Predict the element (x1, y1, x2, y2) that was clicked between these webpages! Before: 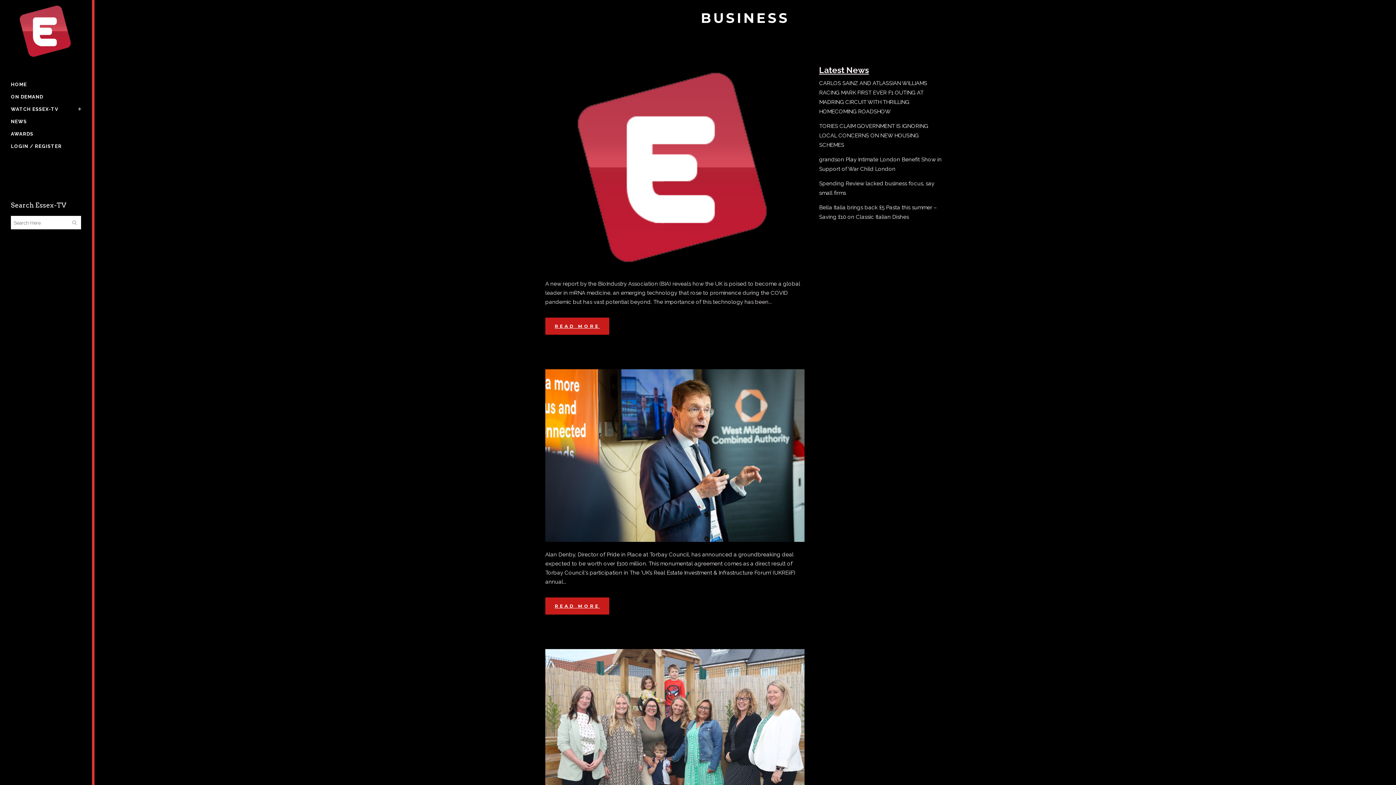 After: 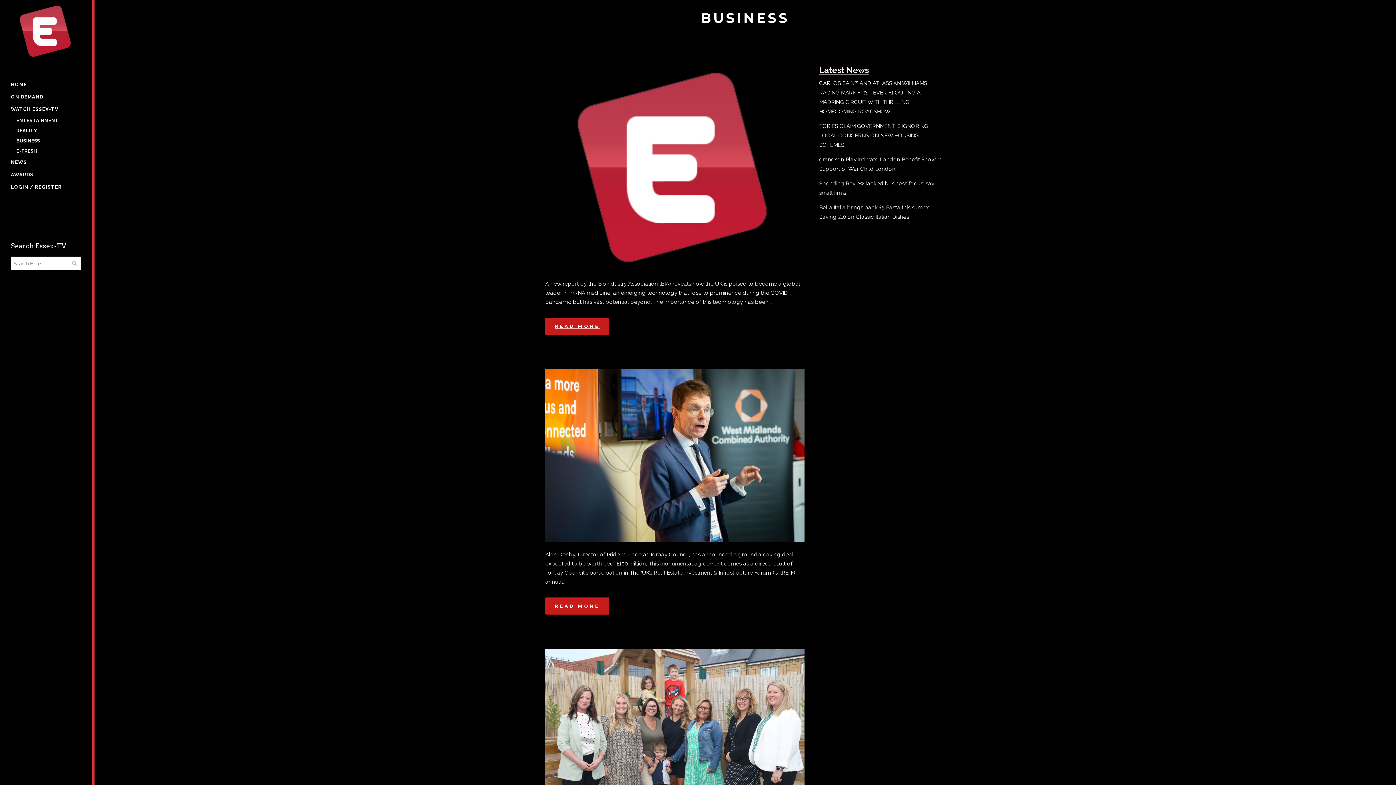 Action: label: WATCH ESSEX-TV bbox: (10, 103, 81, 115)